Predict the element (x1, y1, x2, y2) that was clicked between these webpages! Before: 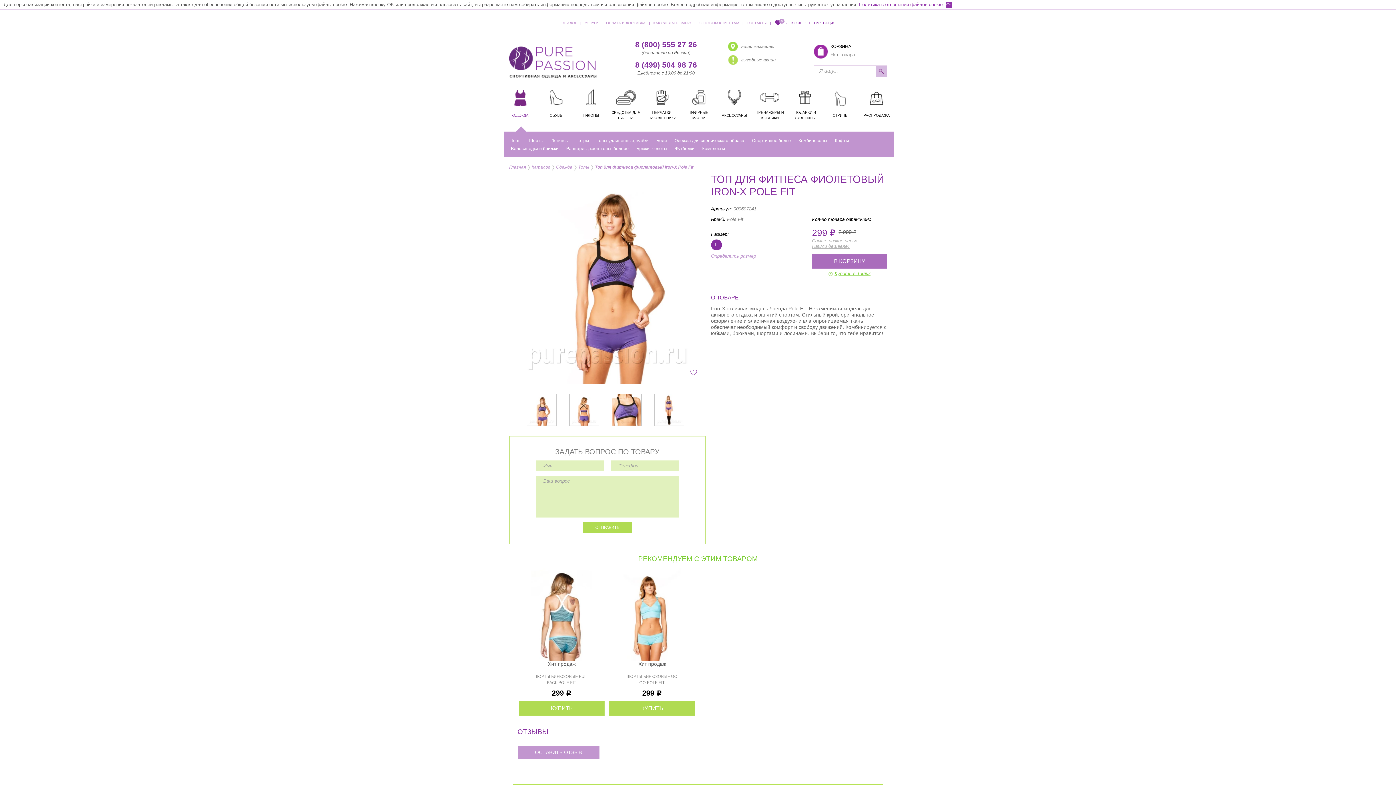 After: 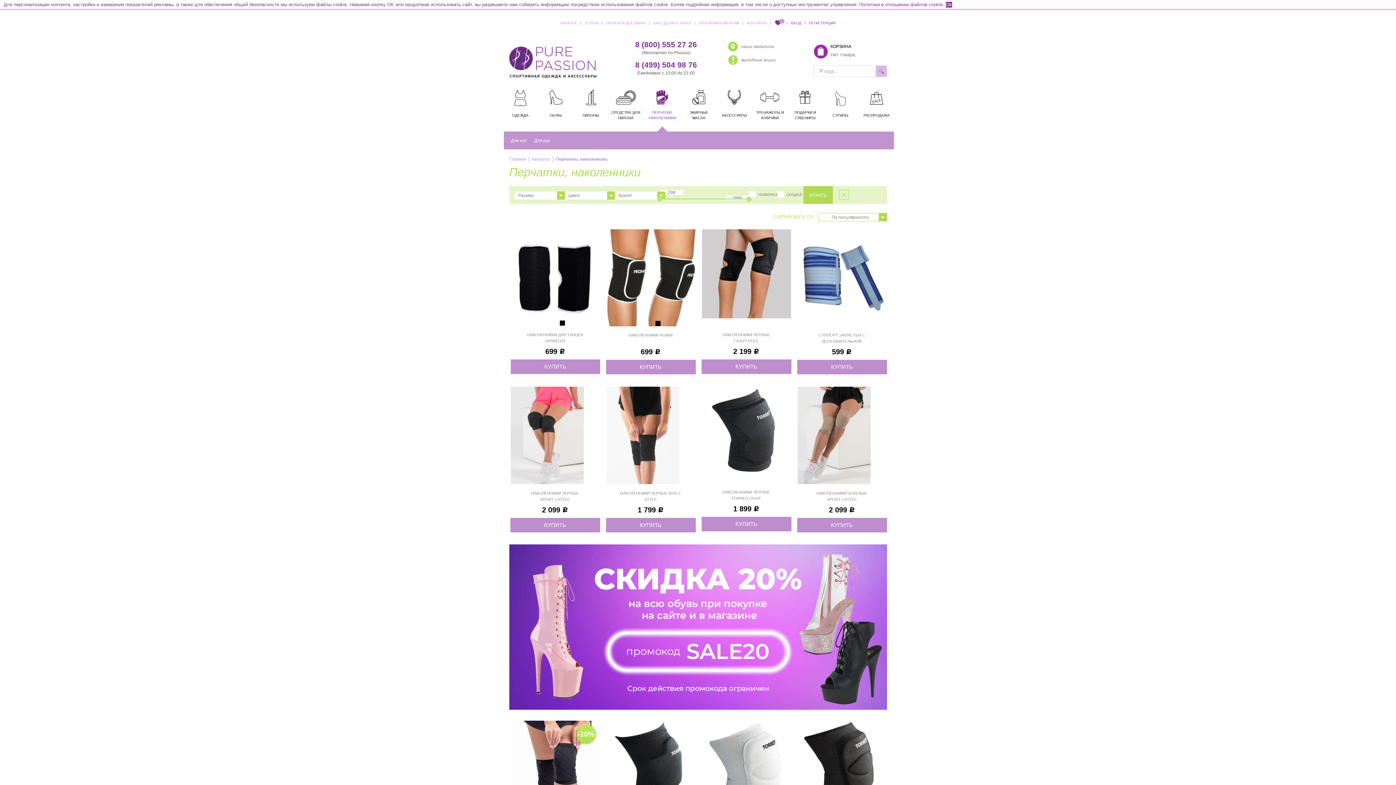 Action: bbox: (644, 88, 680, 120) label: ПЕРЧАТКИ, НАКОЛЕННИКИ